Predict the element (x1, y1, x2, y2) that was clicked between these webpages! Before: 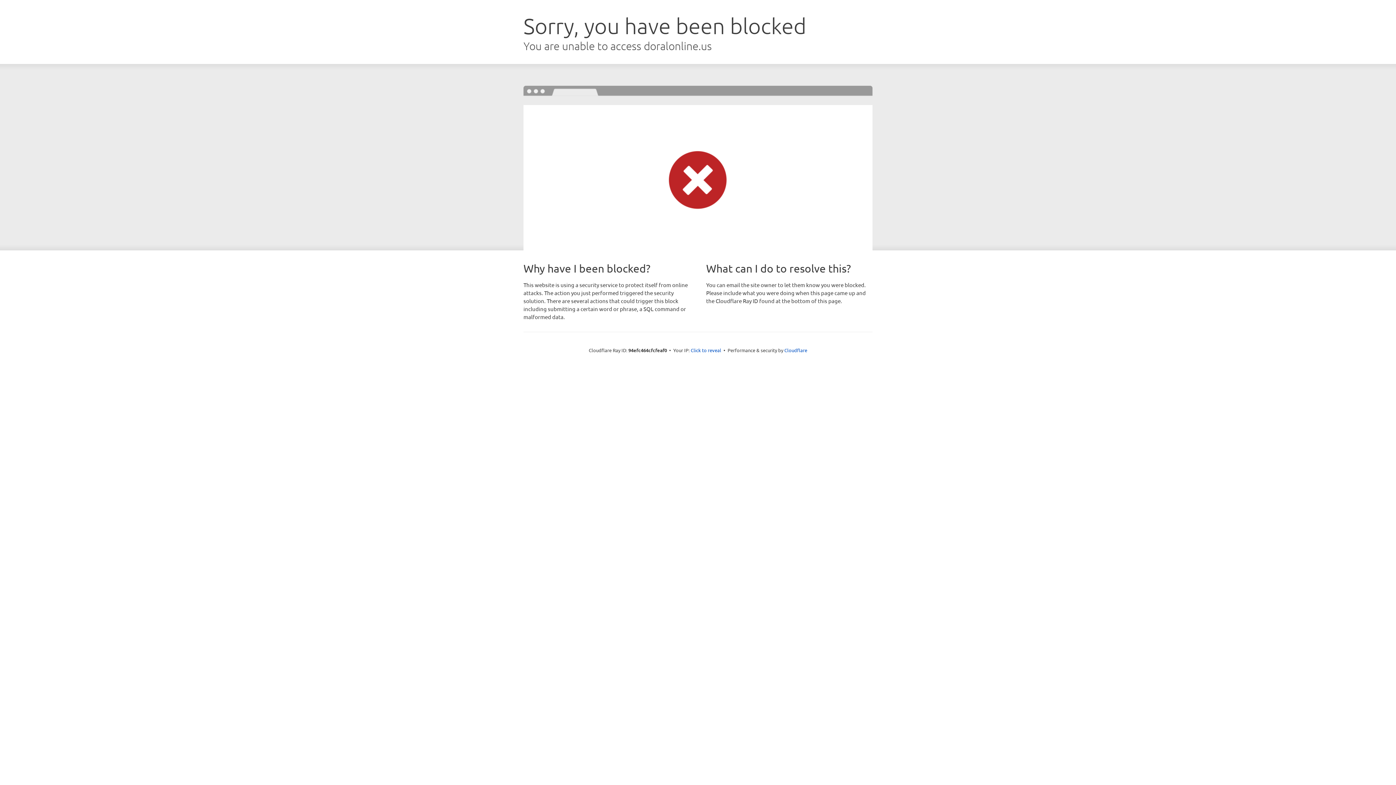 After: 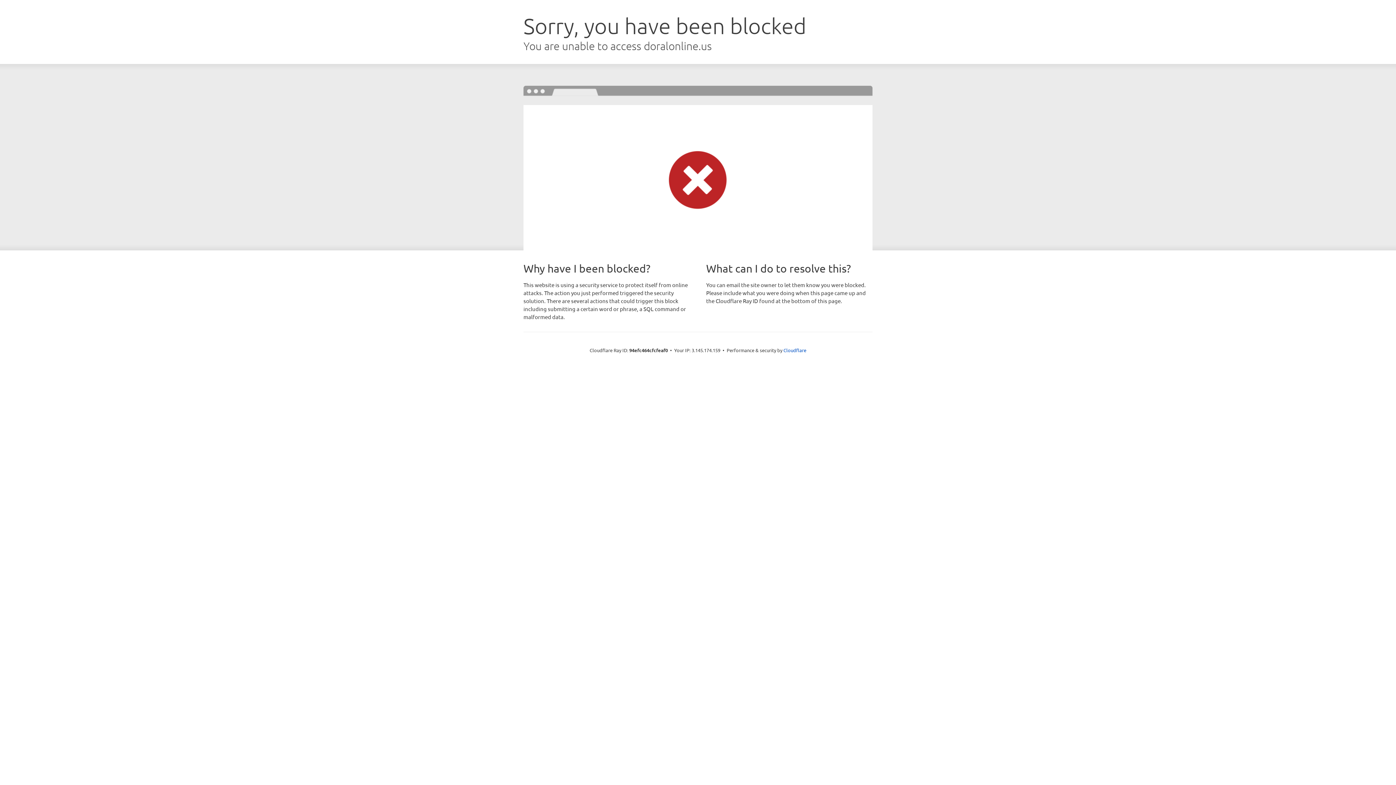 Action: label: Click to reveal bbox: (690, 346, 721, 353)